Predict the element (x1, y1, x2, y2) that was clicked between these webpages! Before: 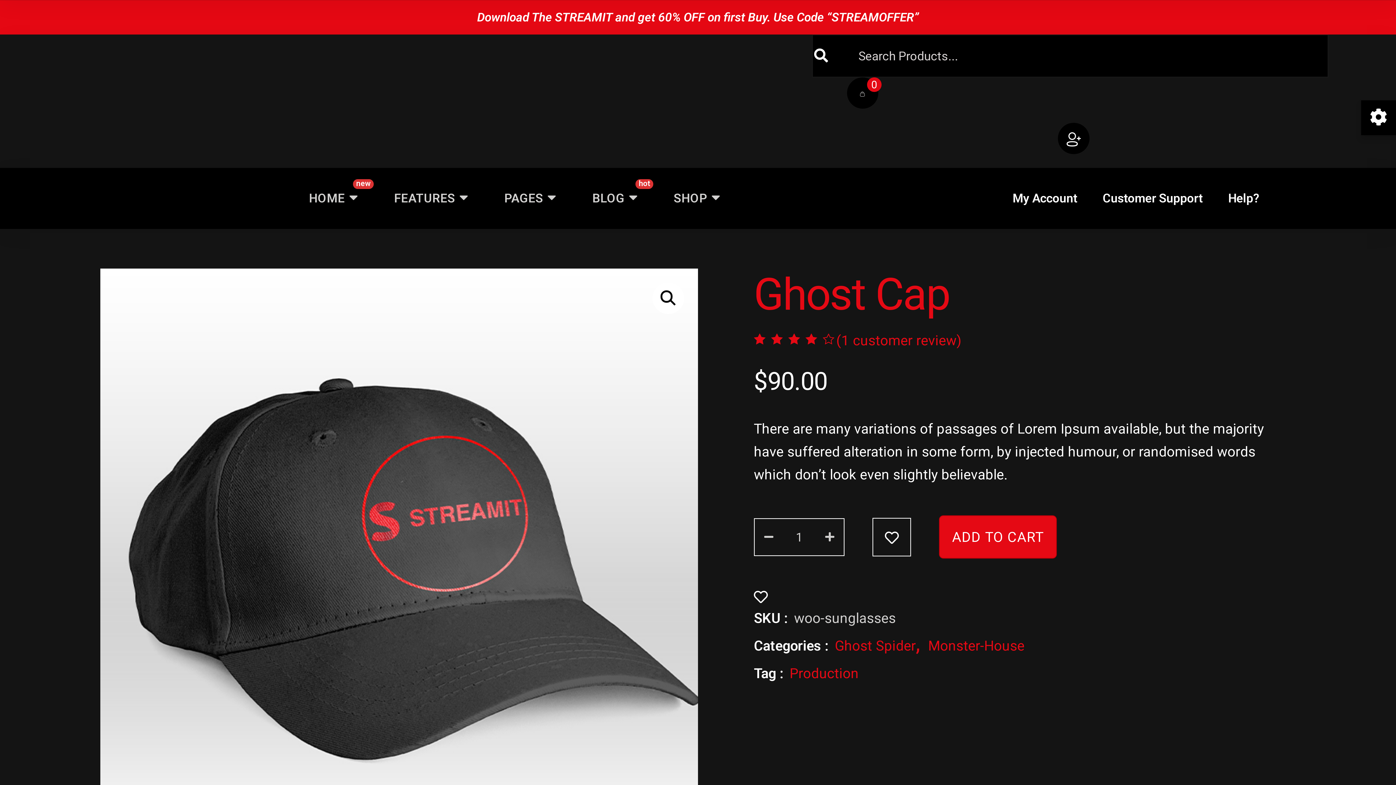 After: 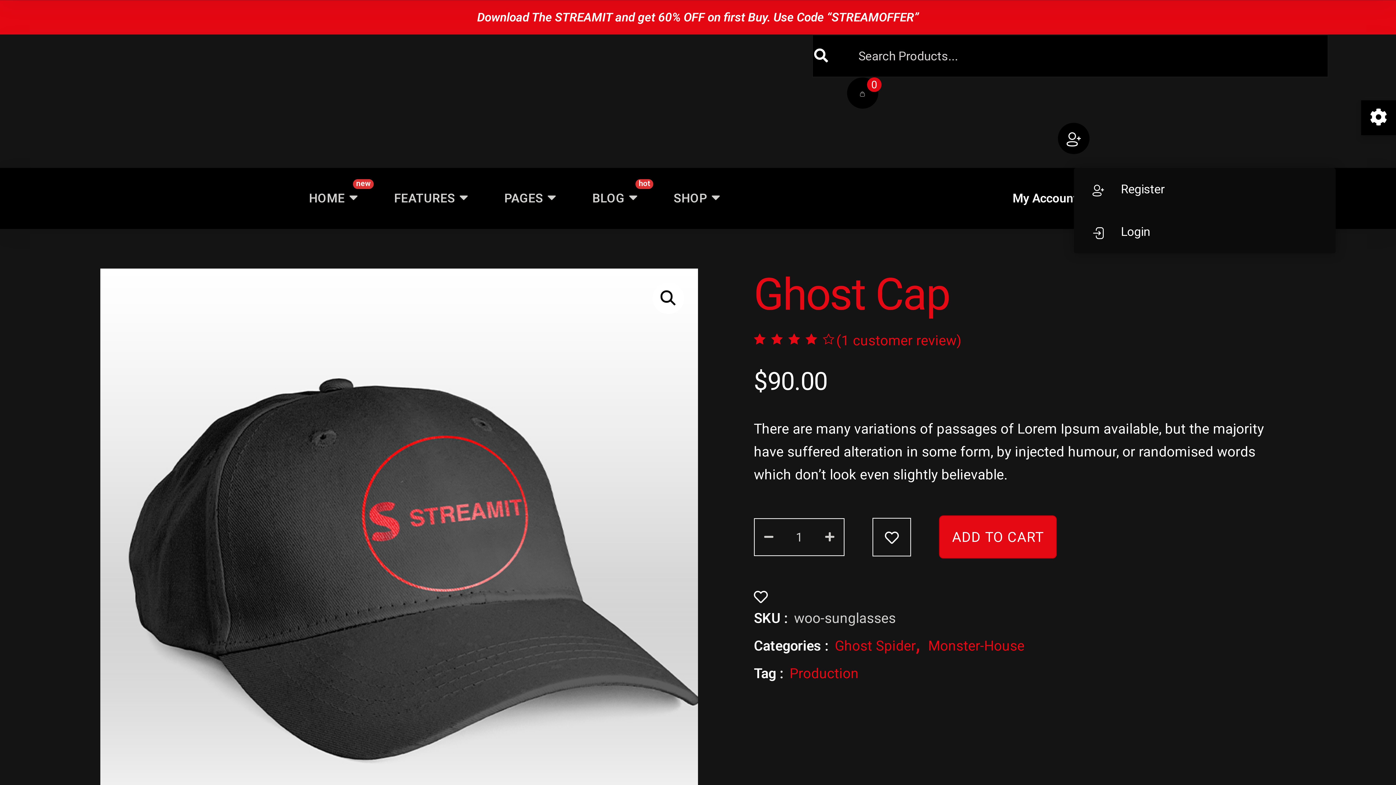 Action: bbox: (812, 122, 1335, 154)